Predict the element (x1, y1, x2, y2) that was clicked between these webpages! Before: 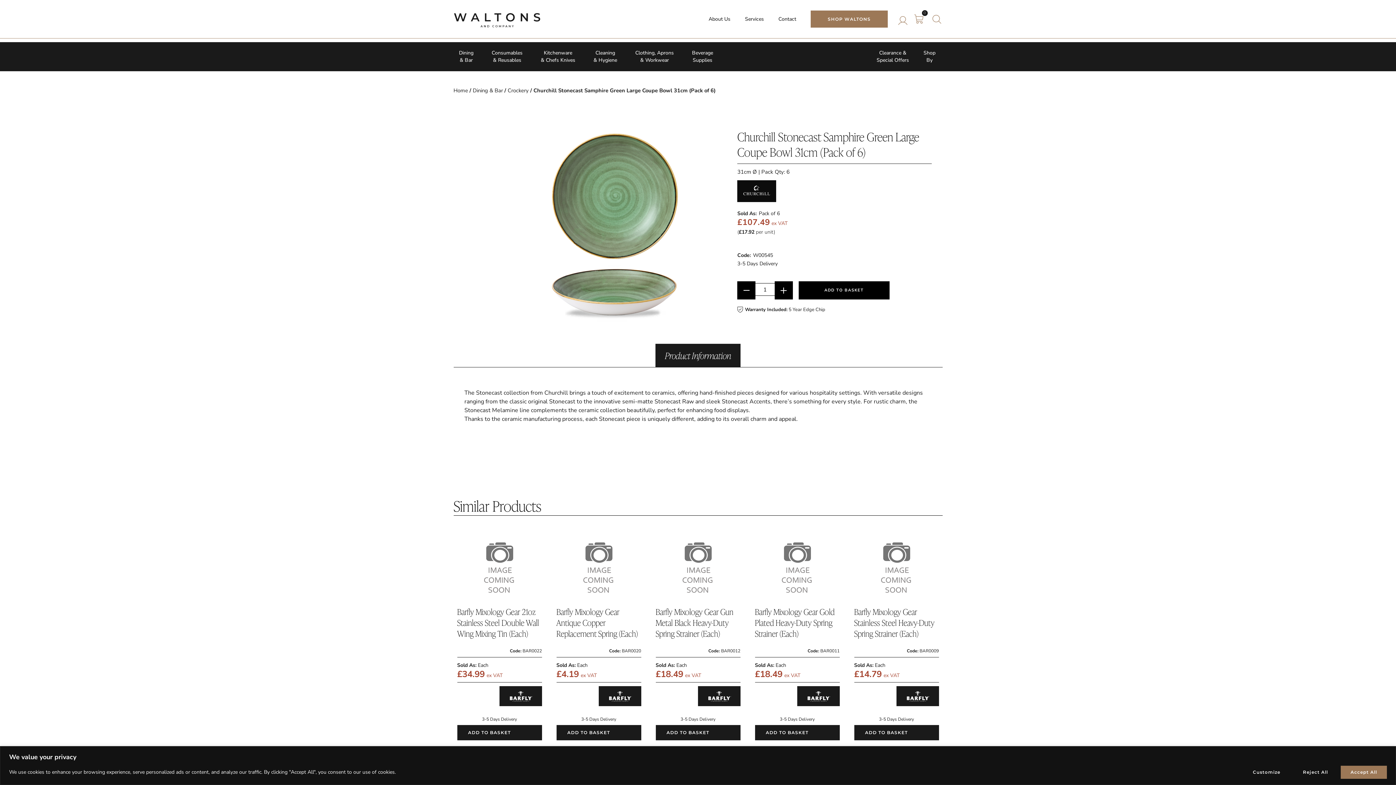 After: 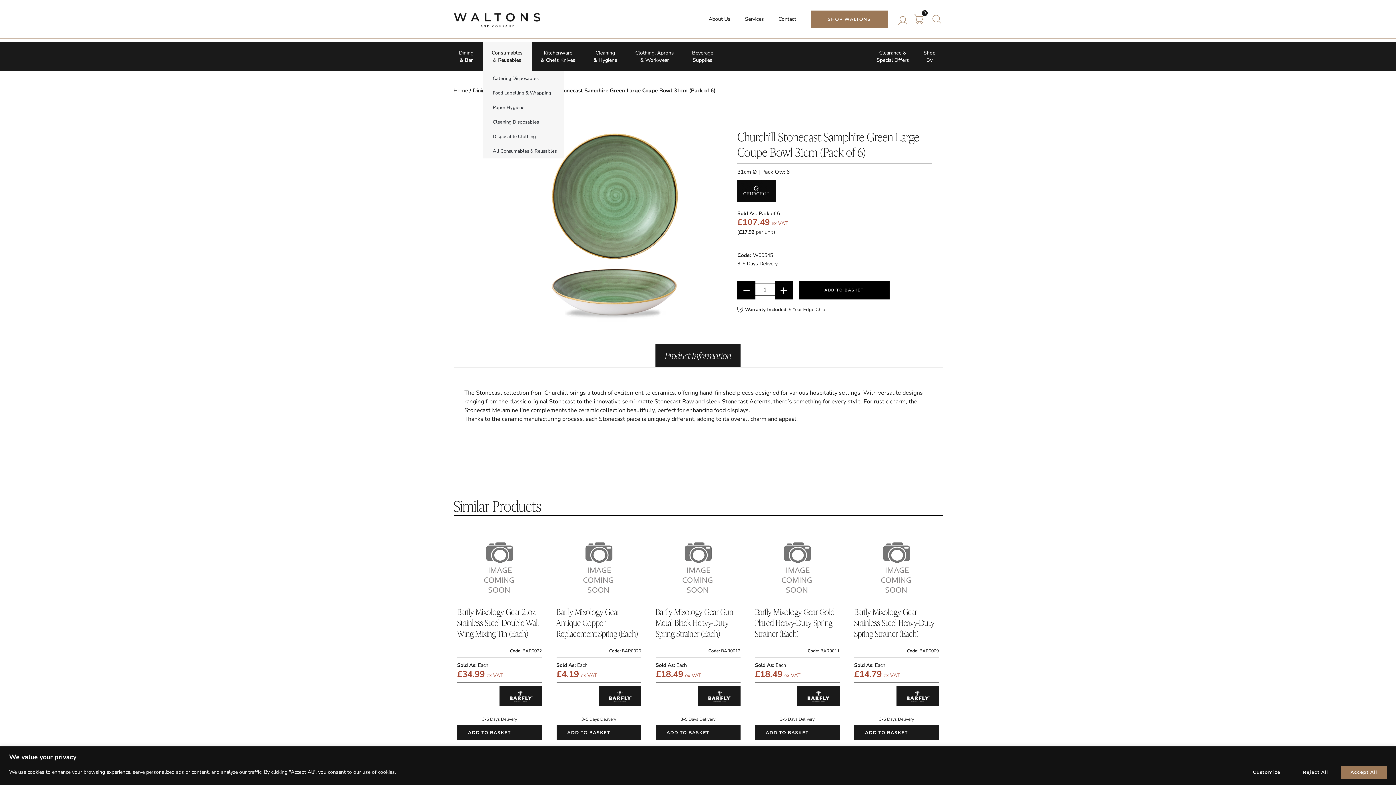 Action: label: Consumables
& Reusables bbox: (482, 42, 531, 71)